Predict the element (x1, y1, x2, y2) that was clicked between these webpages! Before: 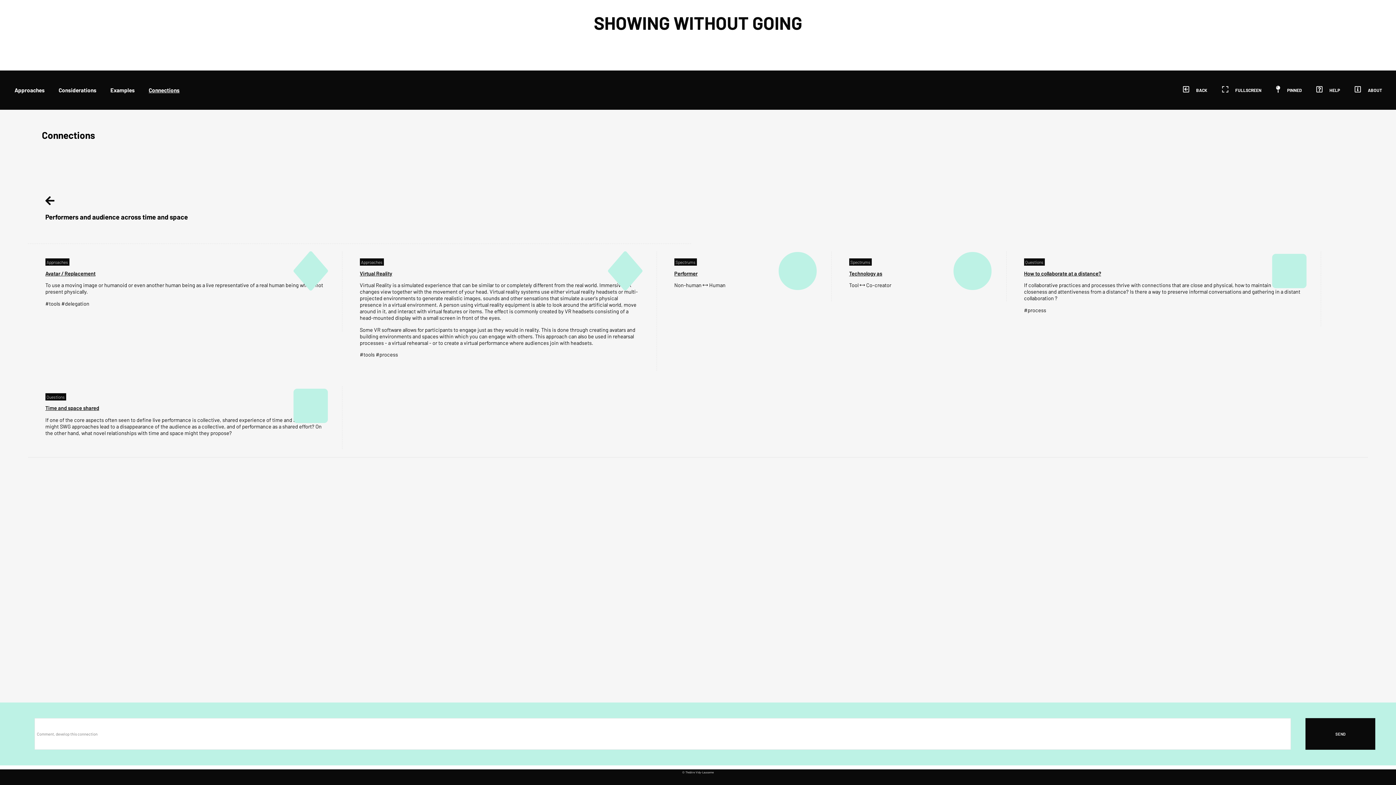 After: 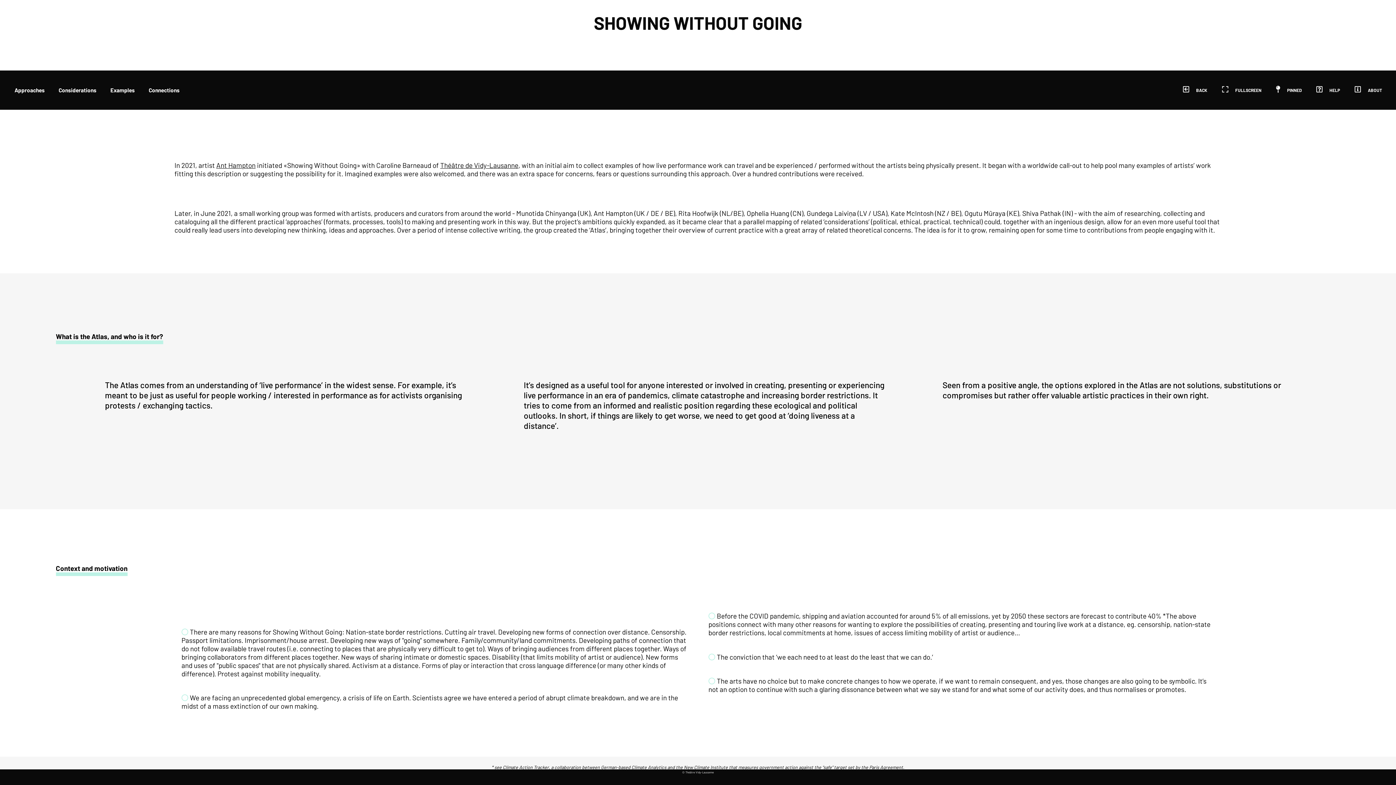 Action: bbox: (1355, 87, 1382, 92) label: ABOUT